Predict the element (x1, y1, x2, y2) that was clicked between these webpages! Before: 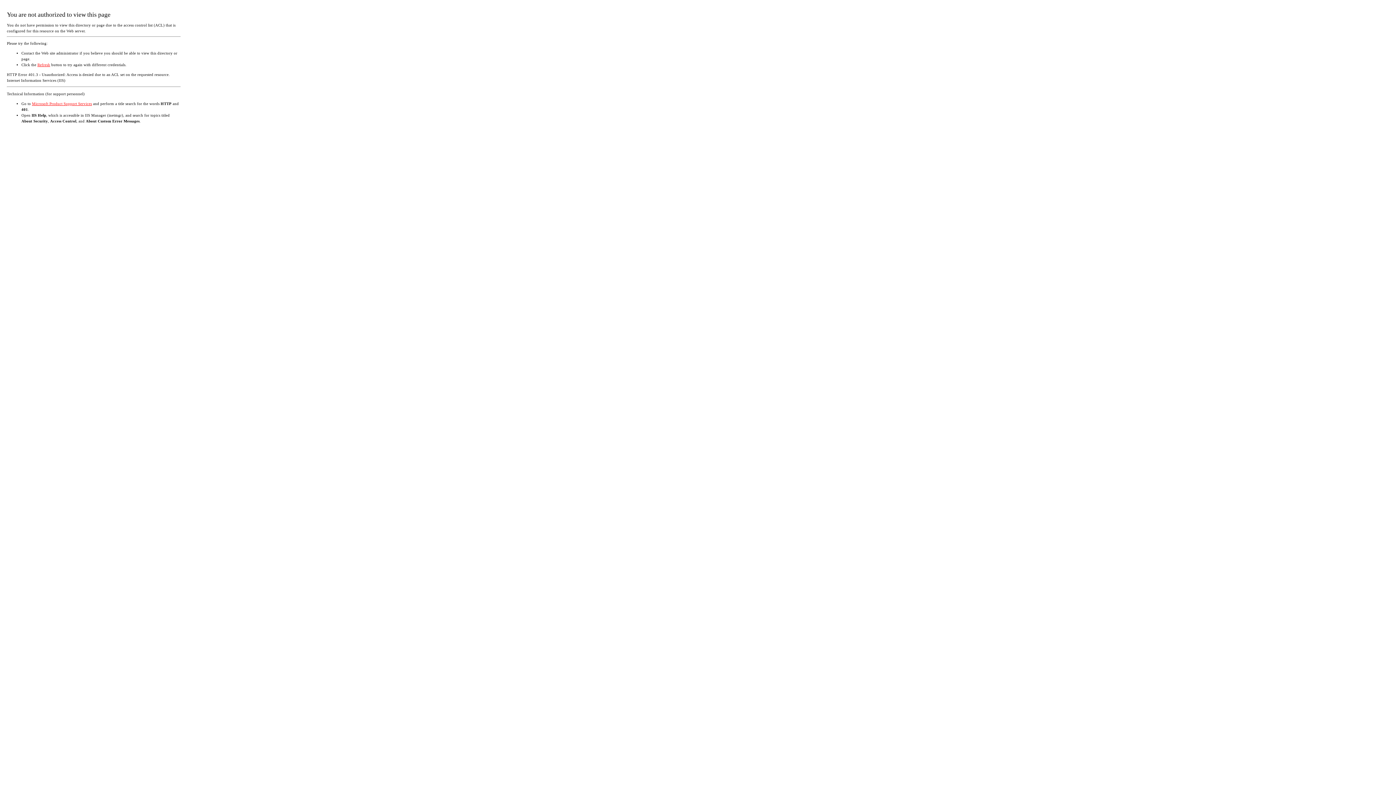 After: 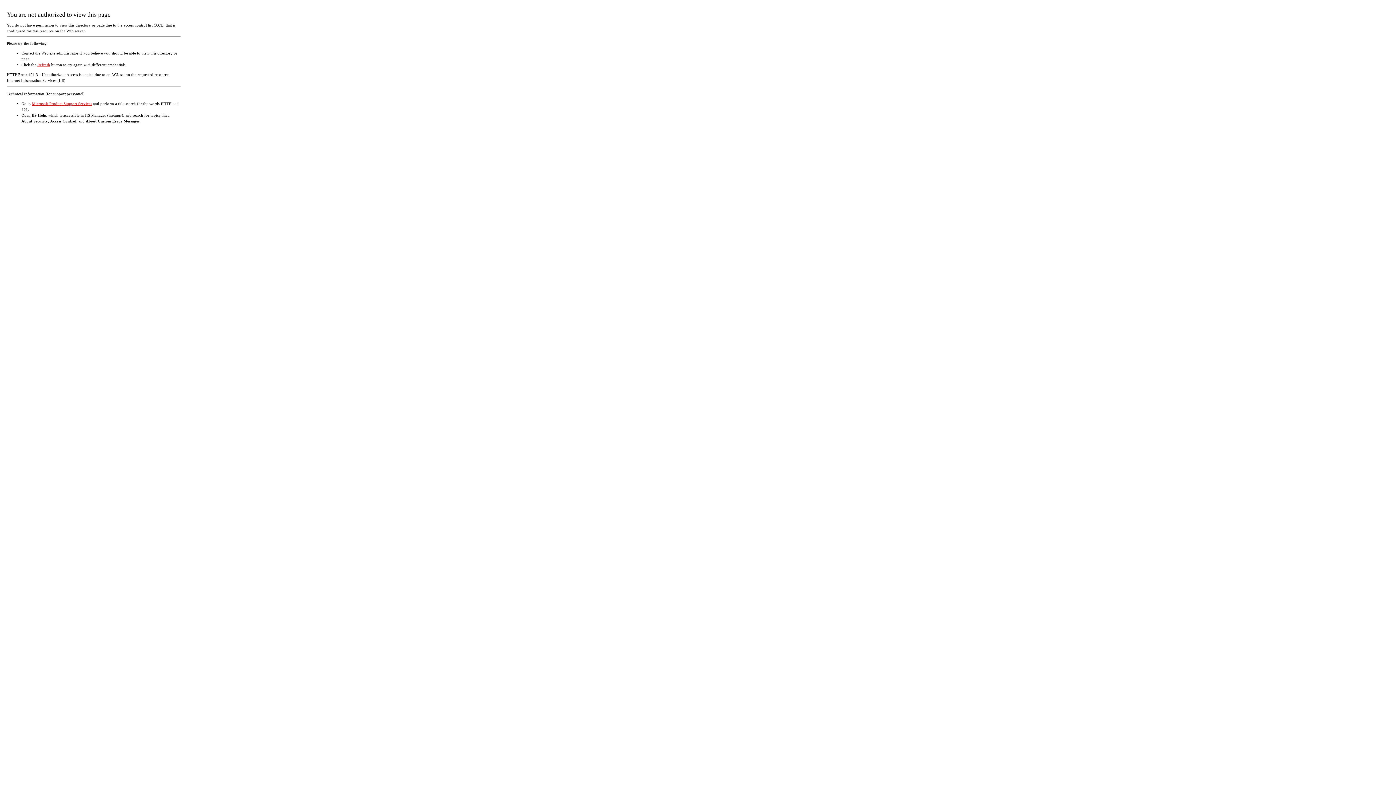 Action: bbox: (37, 62, 50, 66) label: Refresh